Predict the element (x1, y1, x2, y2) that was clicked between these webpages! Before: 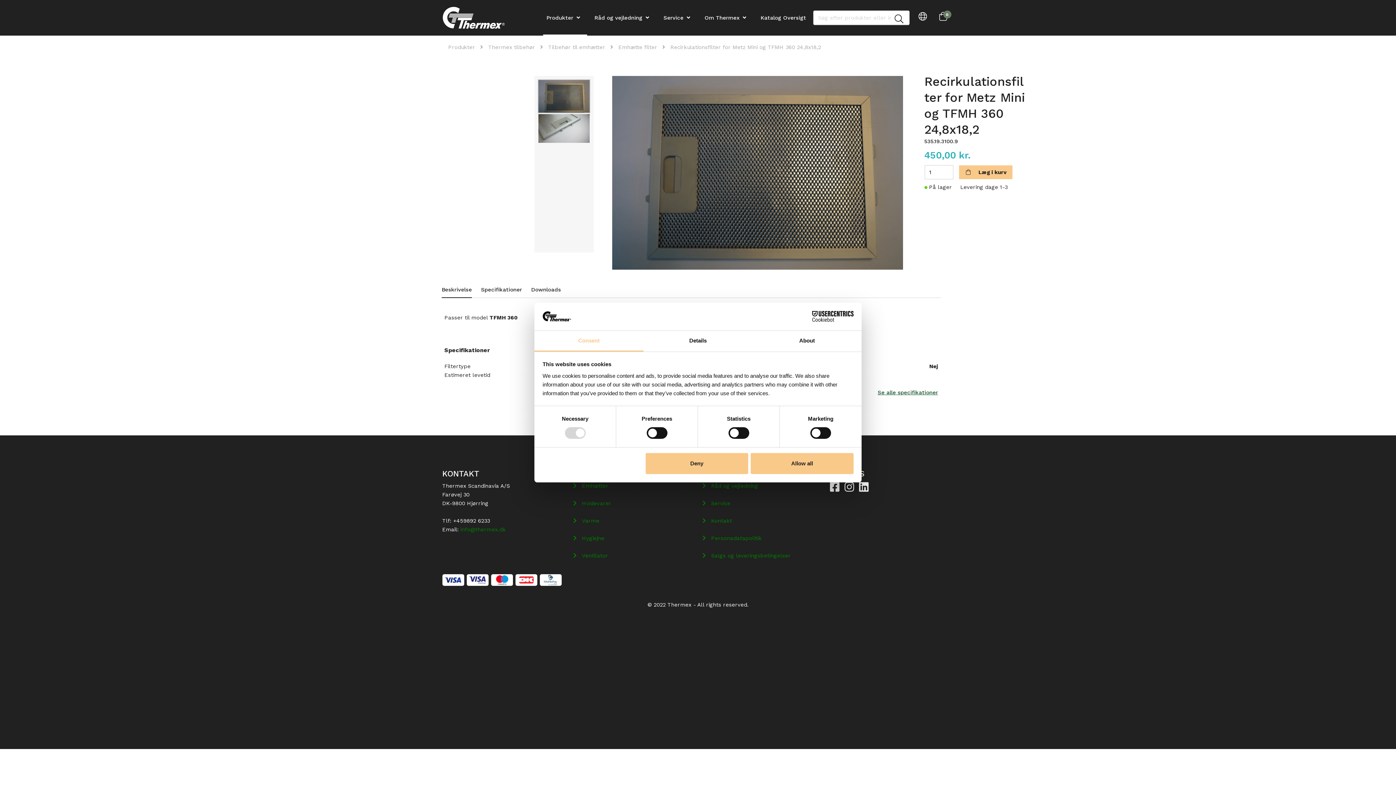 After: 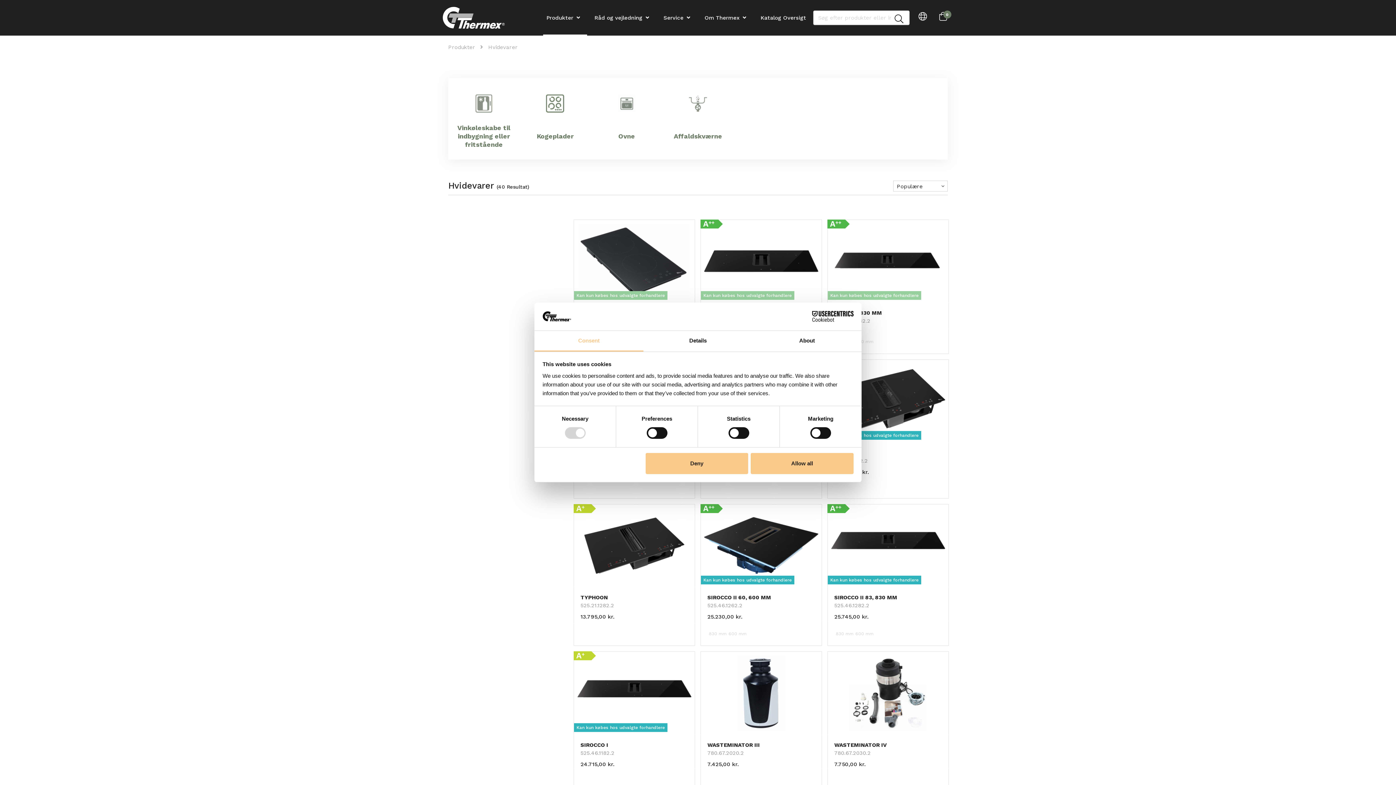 Action: label:   Hvidevarer bbox: (571, 500, 611, 506)